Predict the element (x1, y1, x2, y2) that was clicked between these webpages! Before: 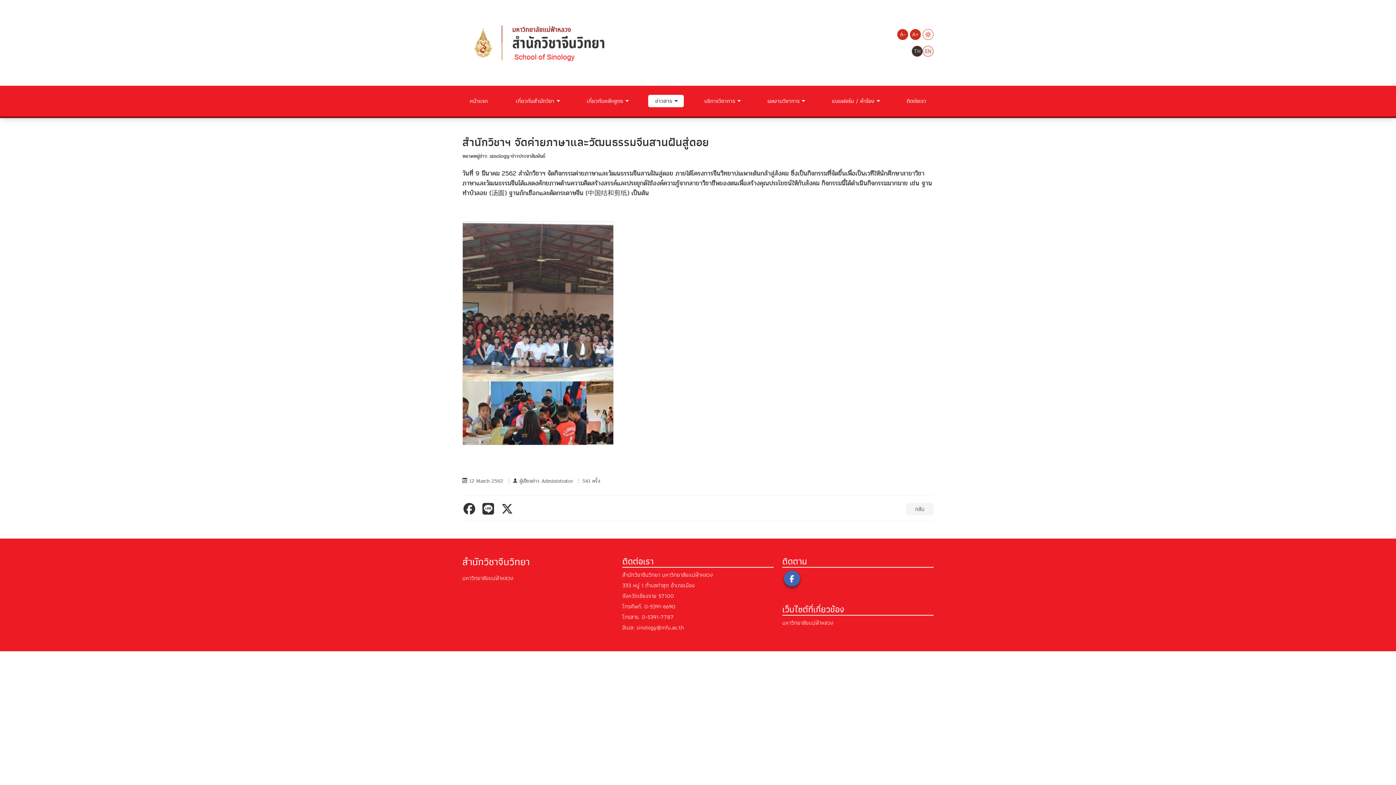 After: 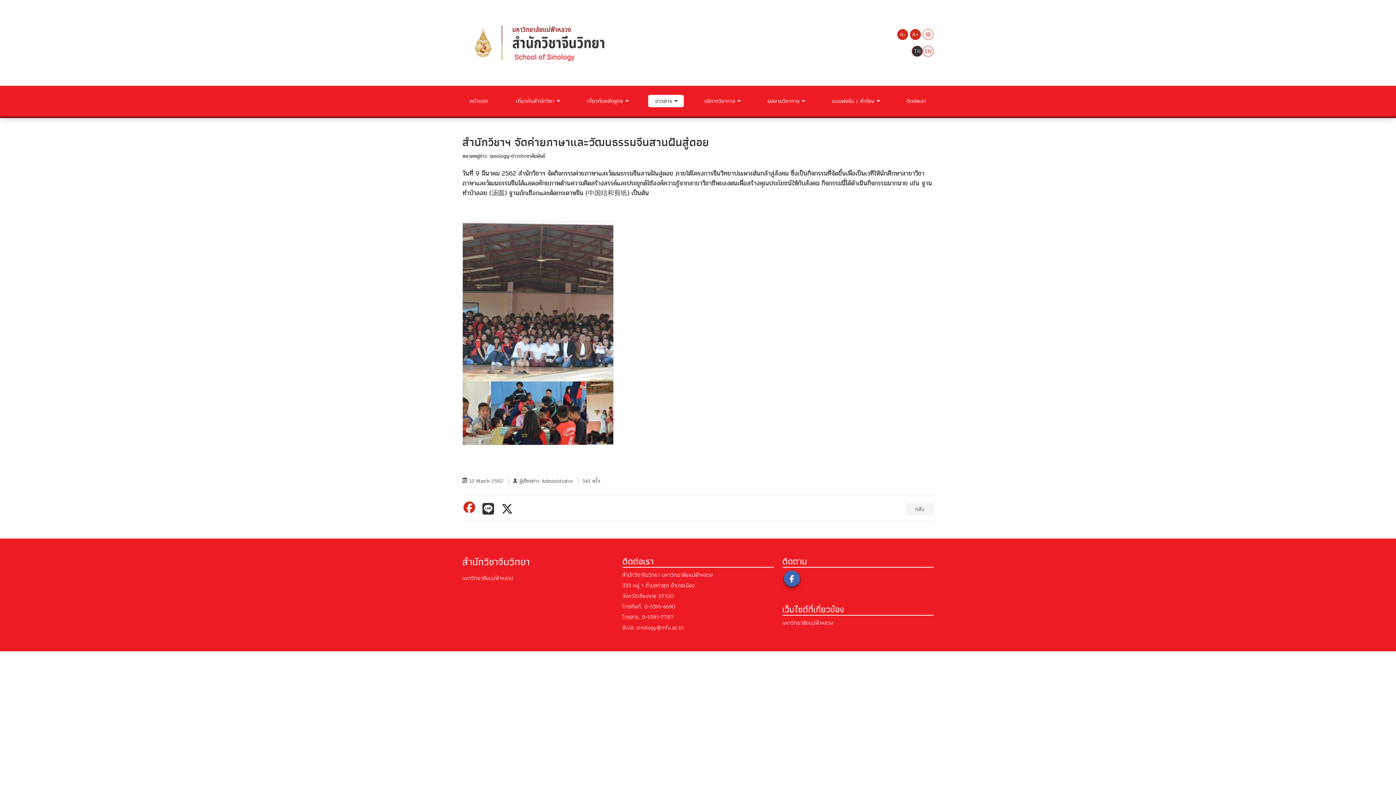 Action: bbox: (463, 503, 478, 515)